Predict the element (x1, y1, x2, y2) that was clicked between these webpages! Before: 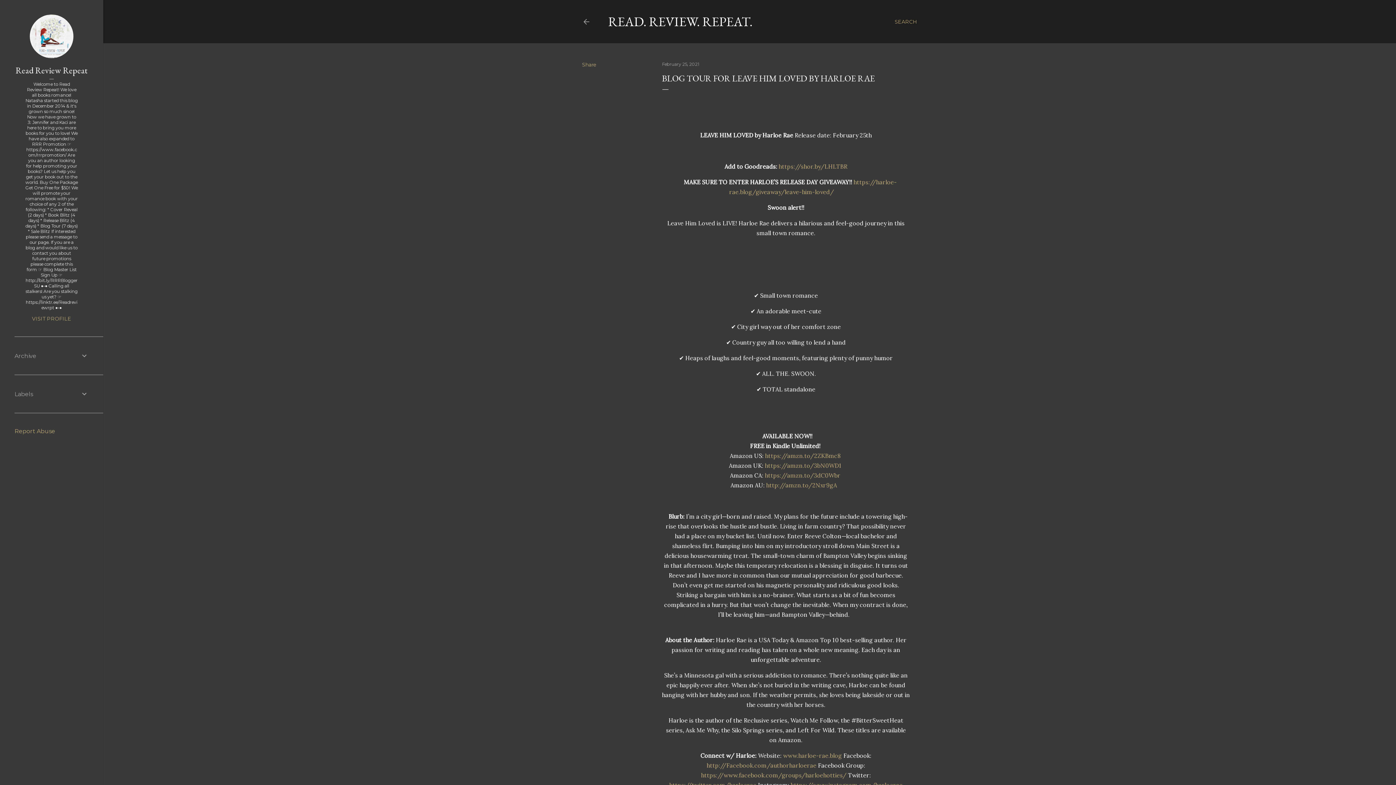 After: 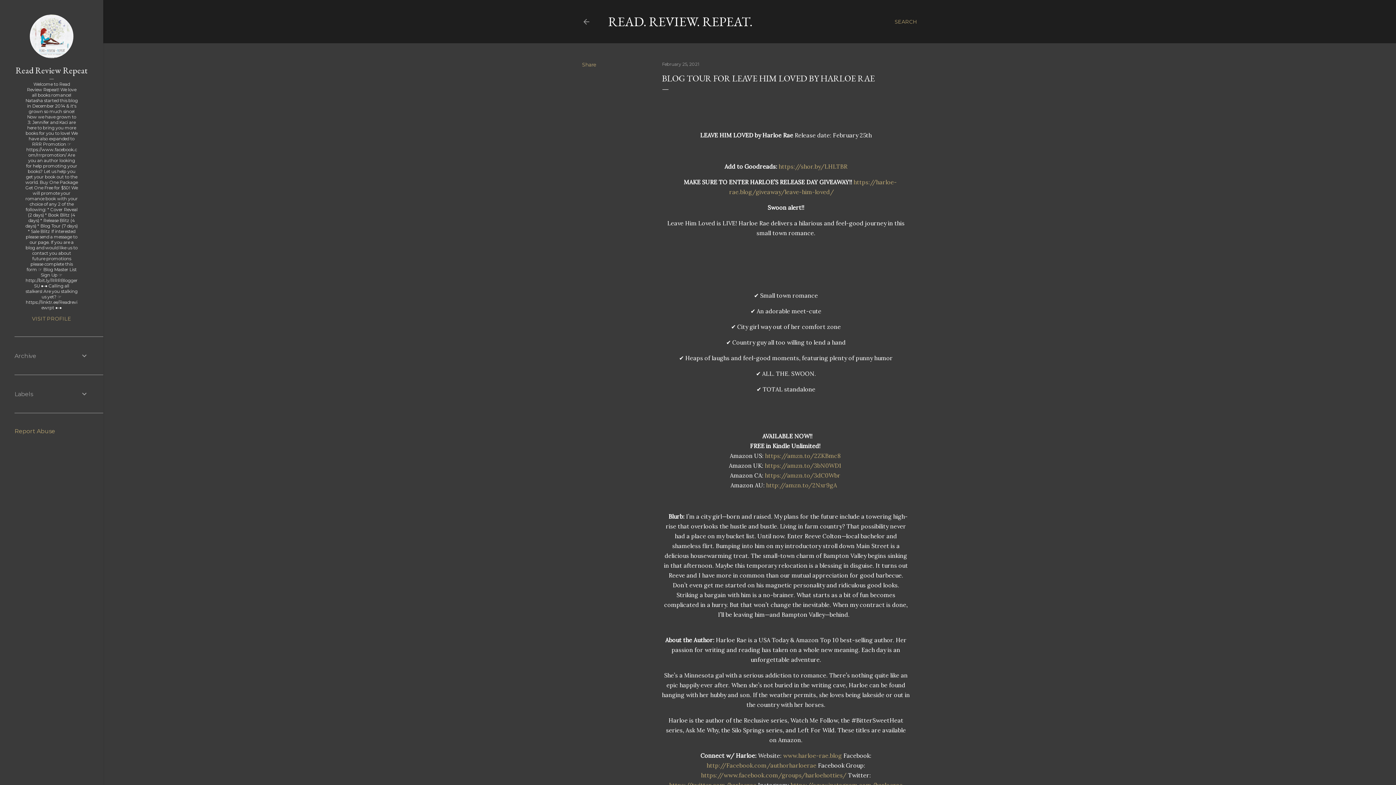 Action: label: February 25, 2021 bbox: (662, 61, 699, 66)